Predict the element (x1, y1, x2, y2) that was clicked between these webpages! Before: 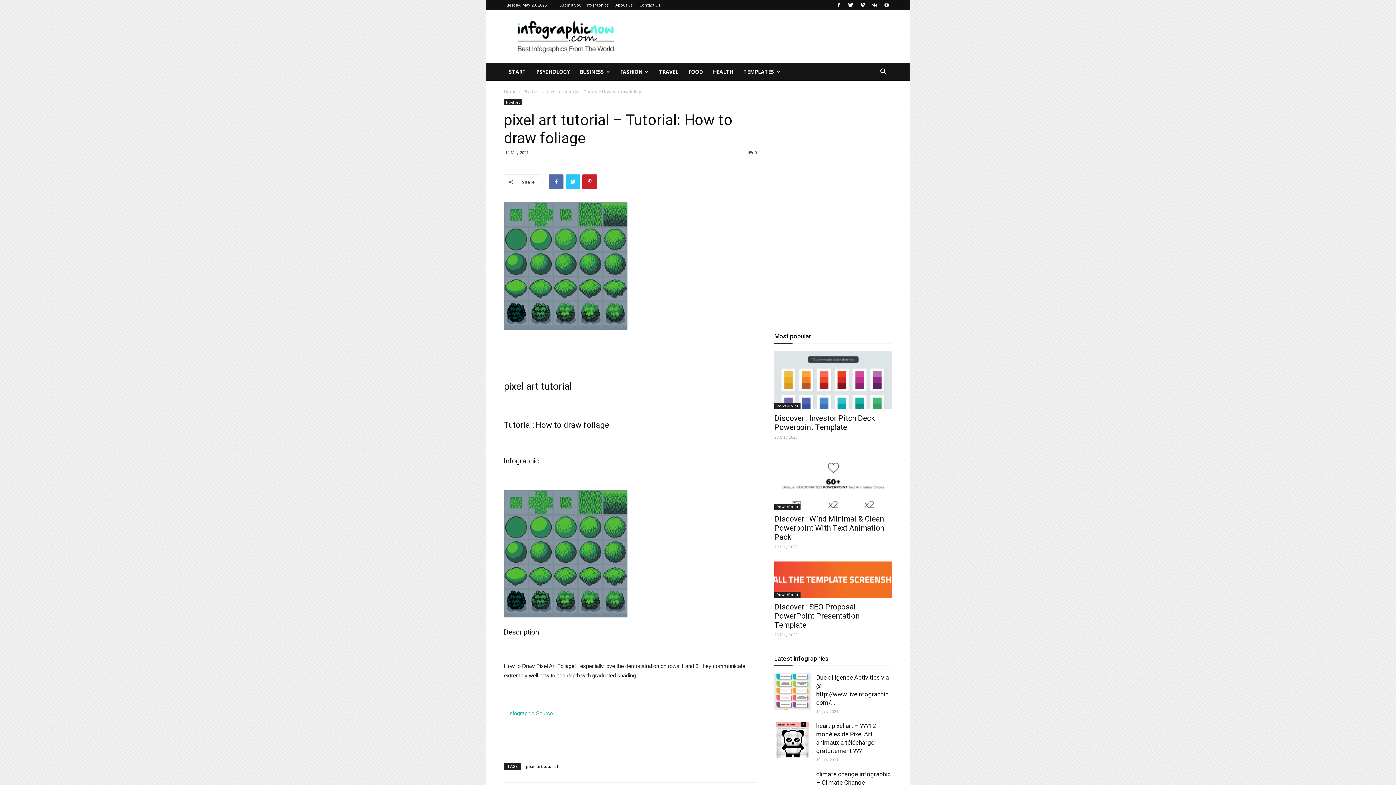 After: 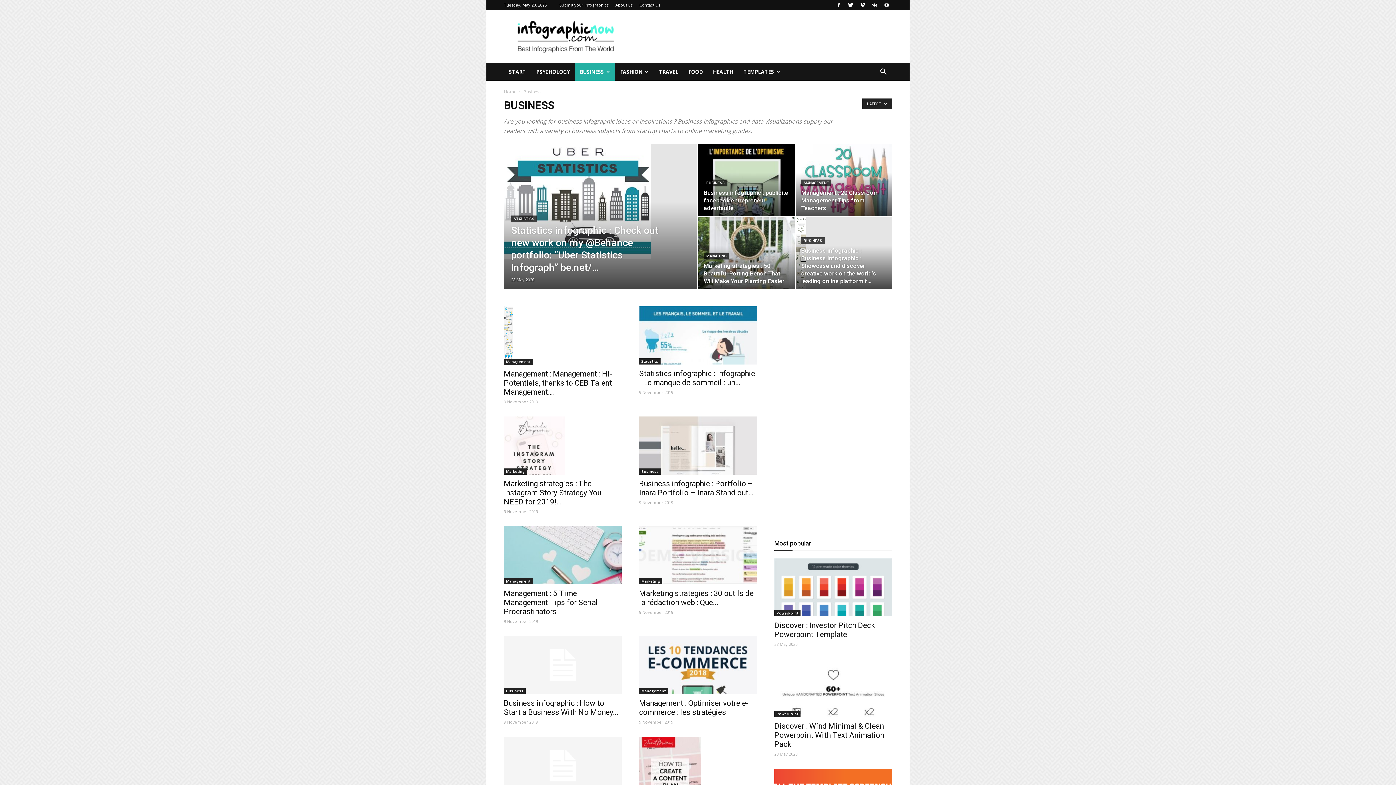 Action: label: BUSINESS bbox: (574, 63, 615, 80)